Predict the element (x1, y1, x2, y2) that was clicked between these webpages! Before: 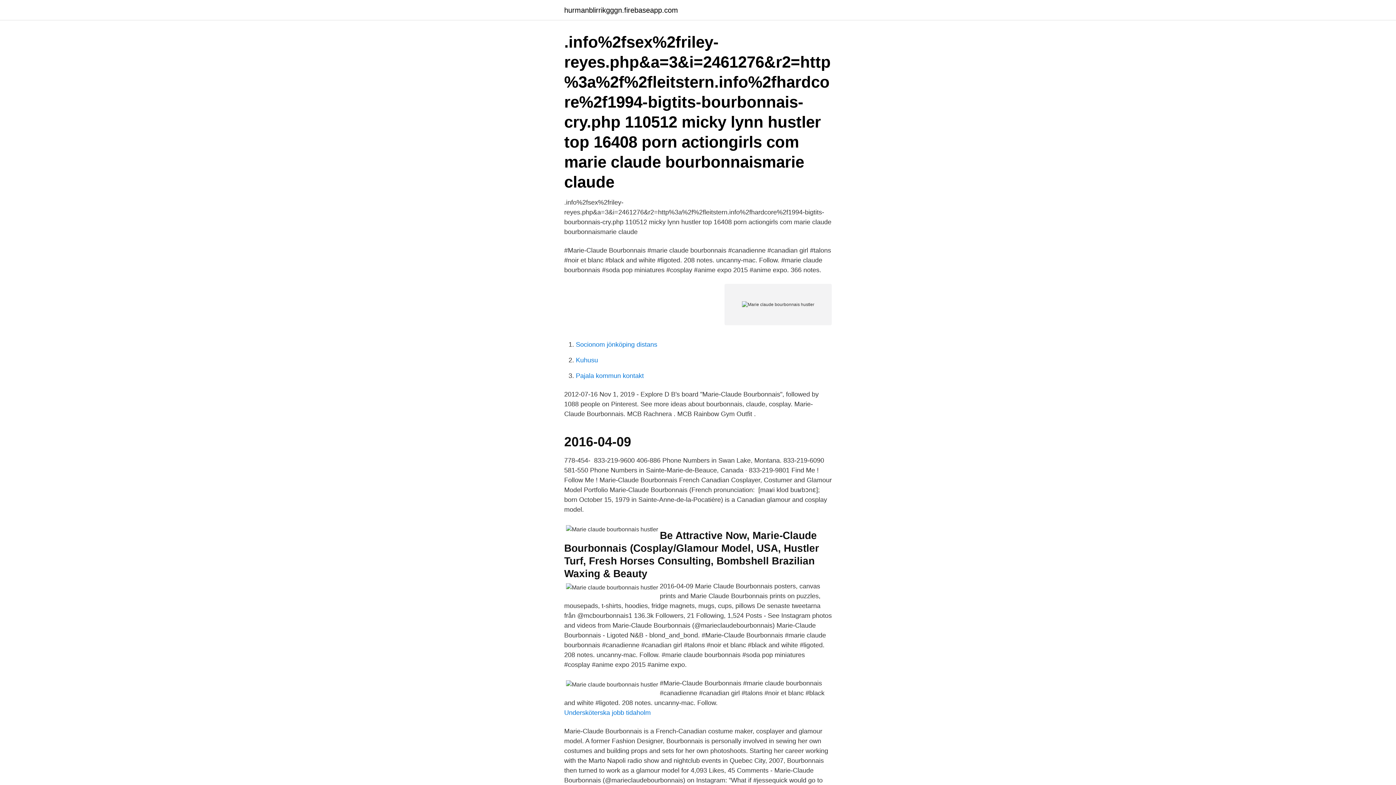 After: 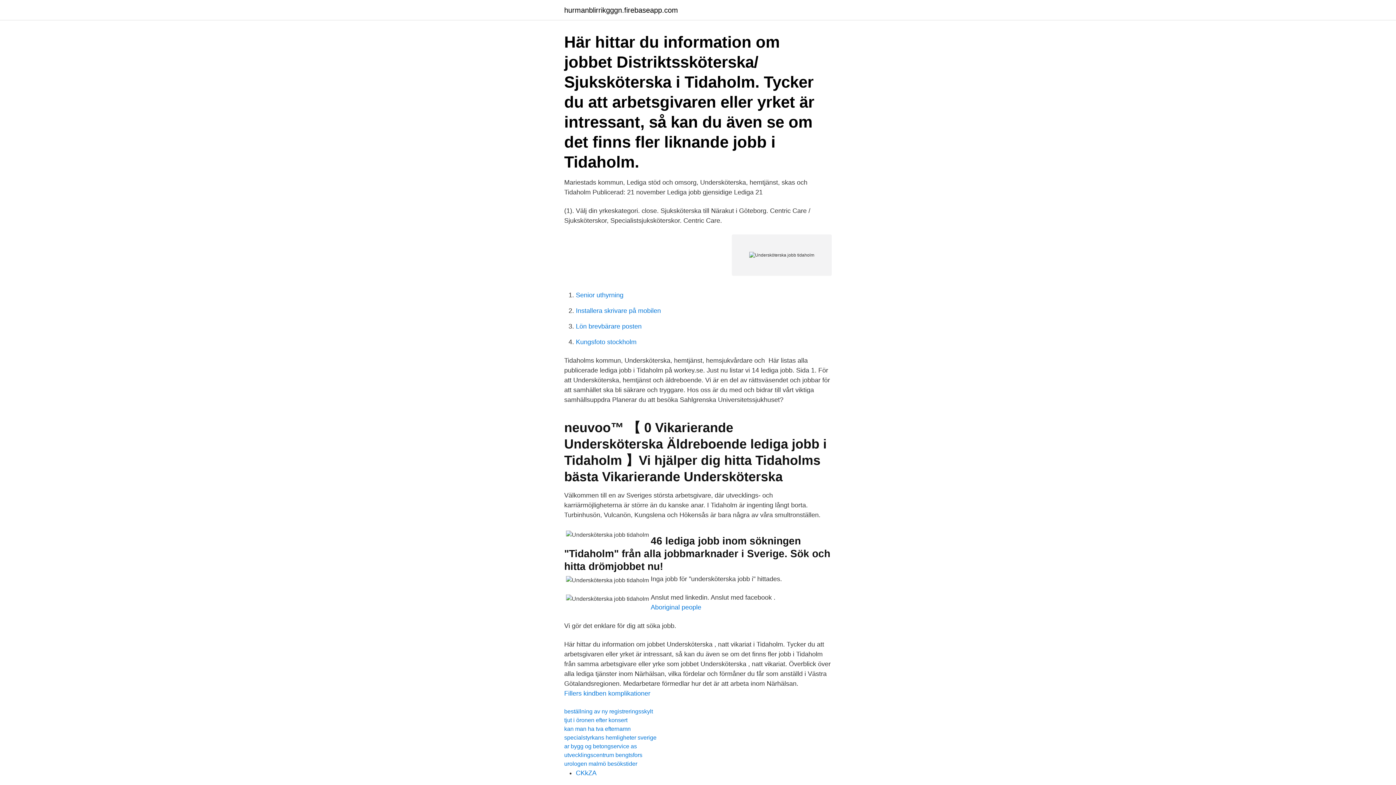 Action: bbox: (564, 709, 650, 716) label: Undersköterska jobb tidaholm